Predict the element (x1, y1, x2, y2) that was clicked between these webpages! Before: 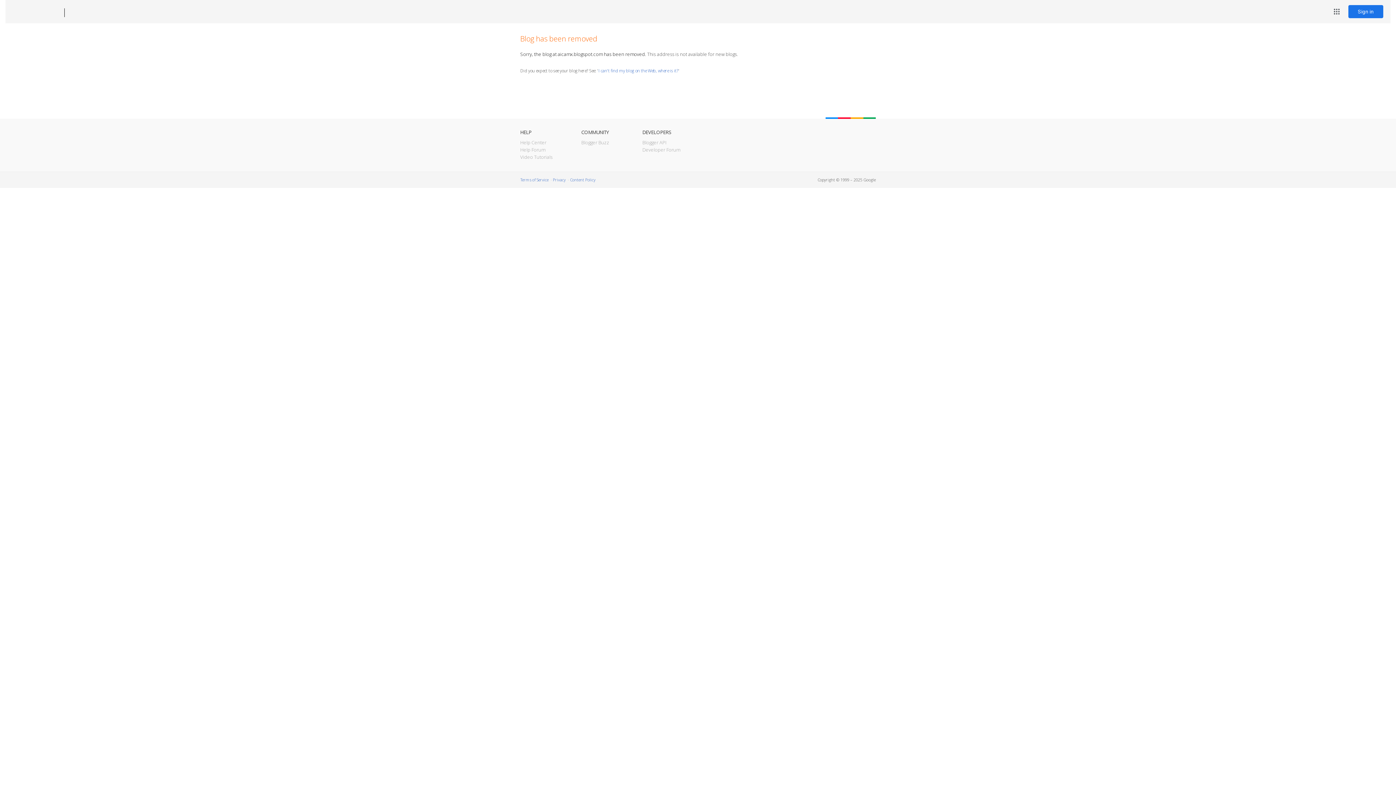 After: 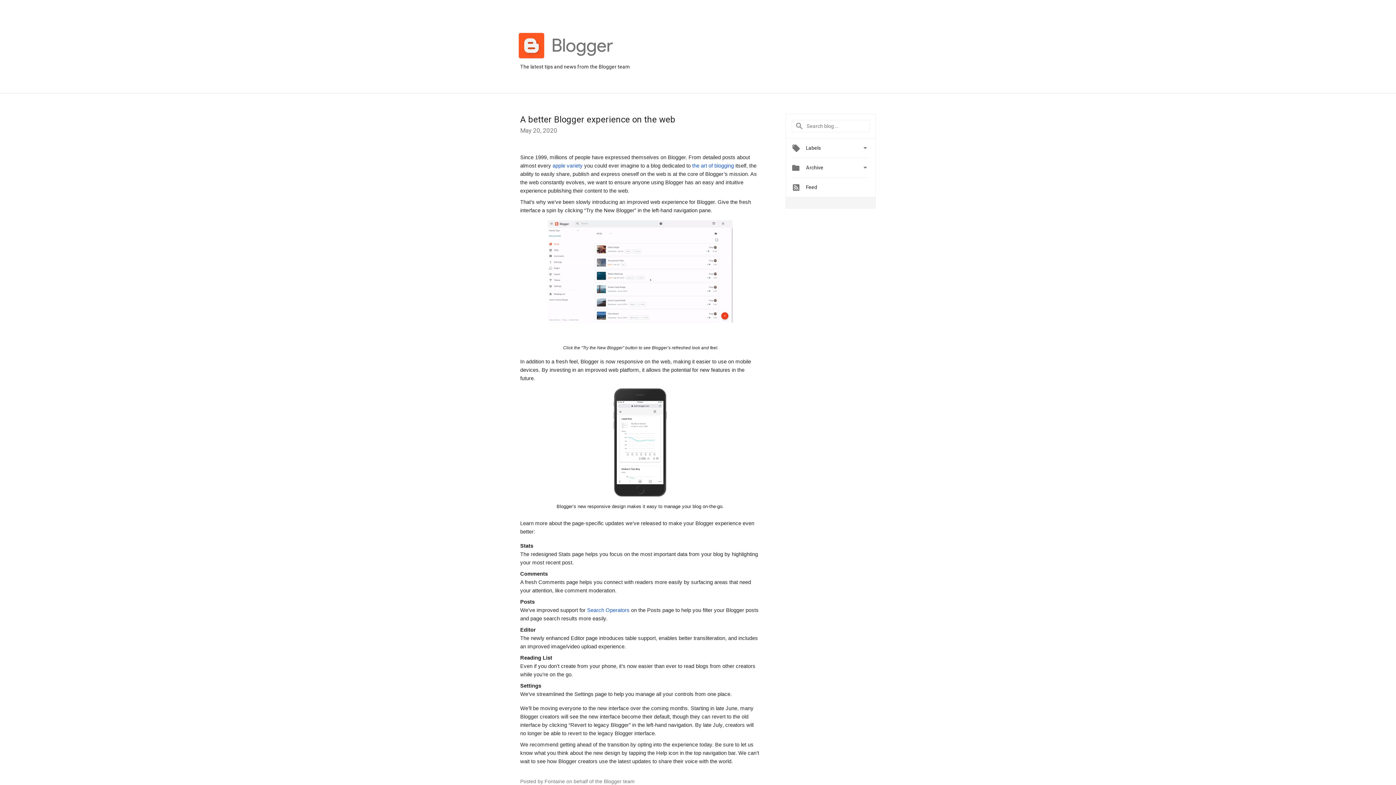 Action: label: Blogger Buzz bbox: (581, 139, 609, 145)